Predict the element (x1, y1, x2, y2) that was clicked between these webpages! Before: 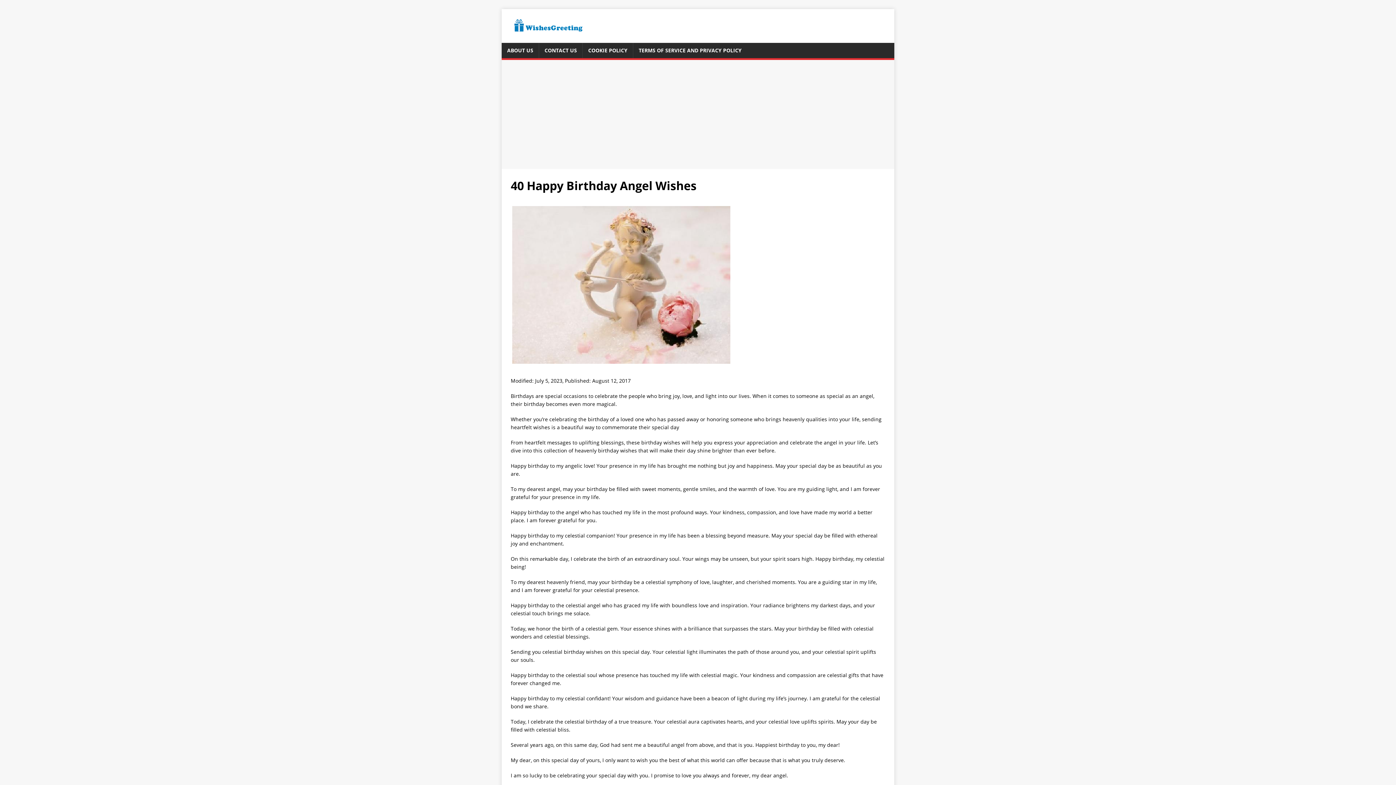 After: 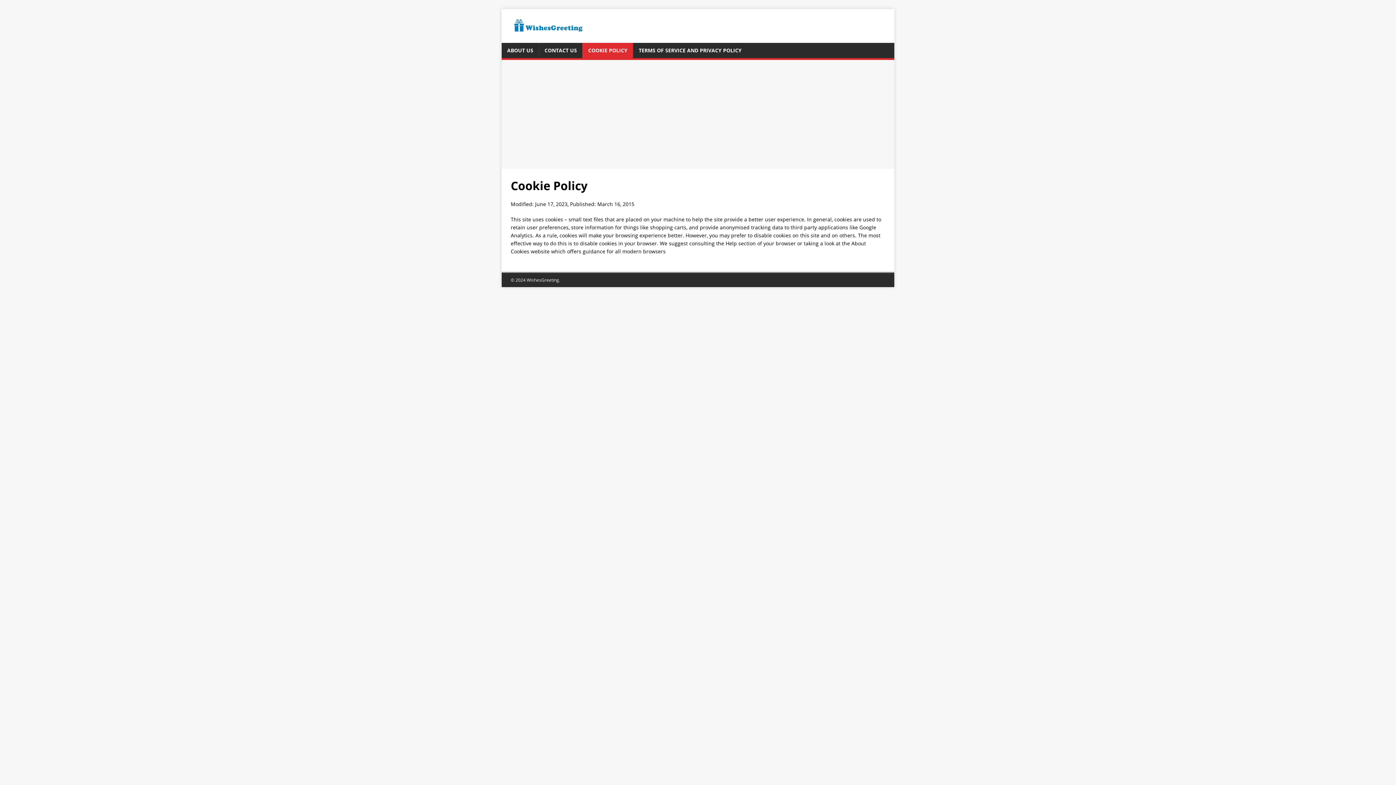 Action: label: COOKIE POLICY bbox: (582, 42, 633, 58)